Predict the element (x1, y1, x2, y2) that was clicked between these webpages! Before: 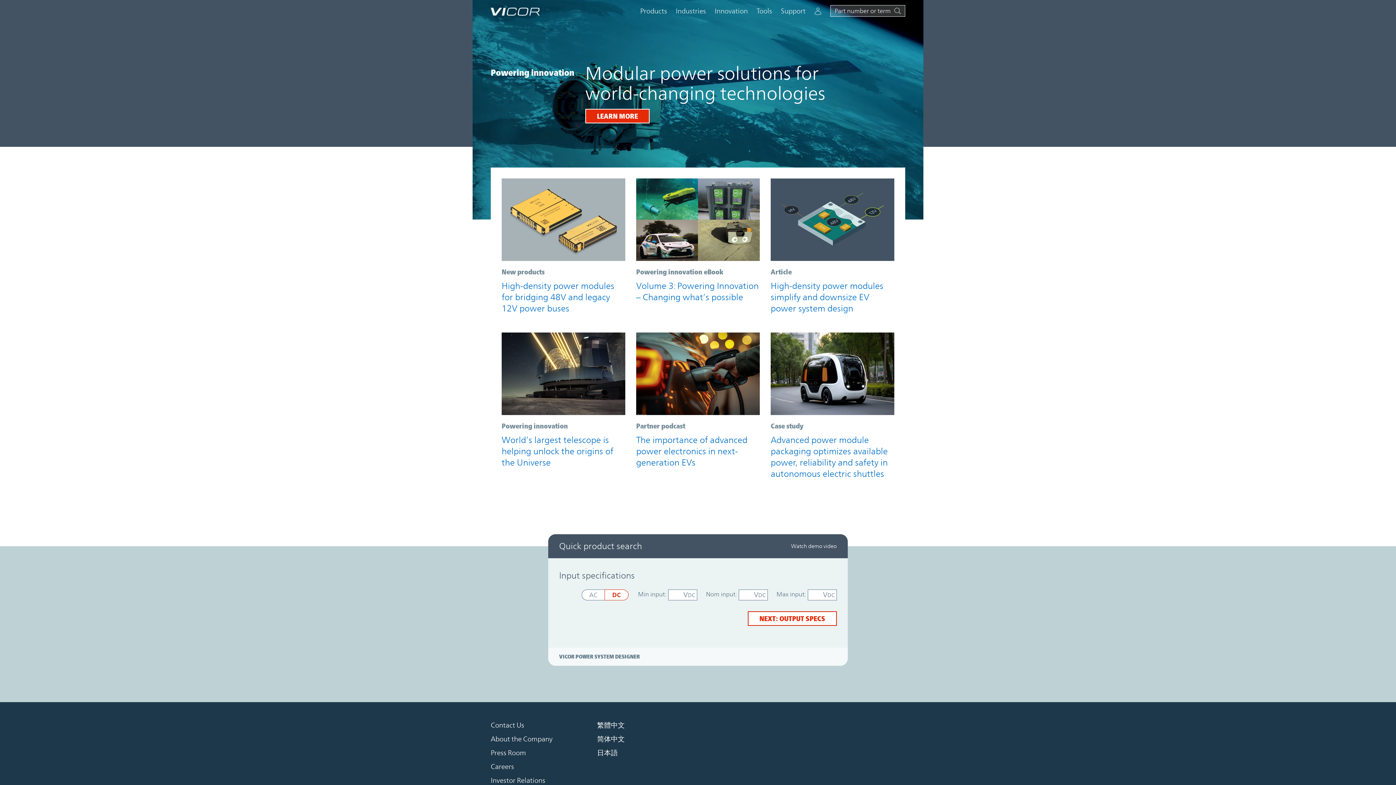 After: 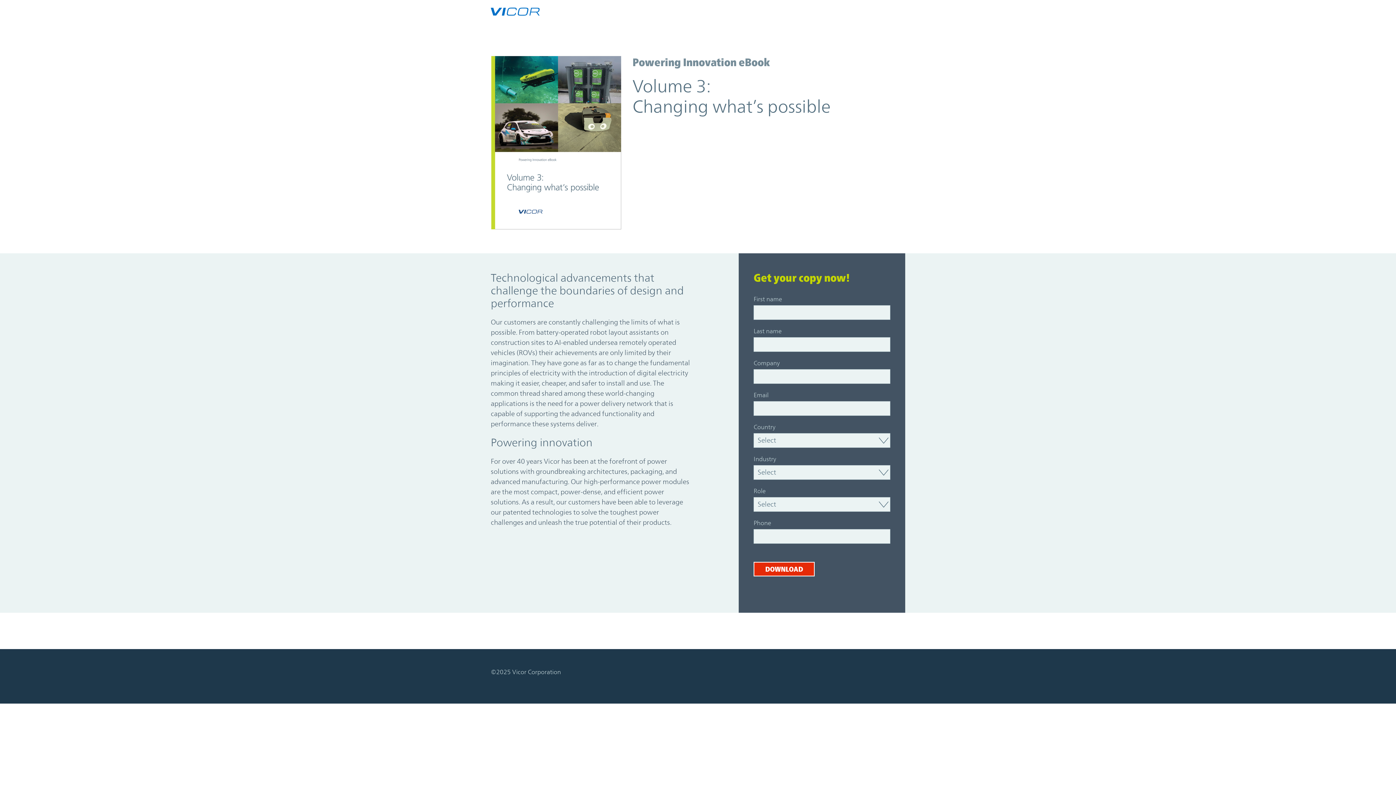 Action: bbox: (636, 282, 758, 301) label: Volume 3: Powering Innovation – Changing what’s possible